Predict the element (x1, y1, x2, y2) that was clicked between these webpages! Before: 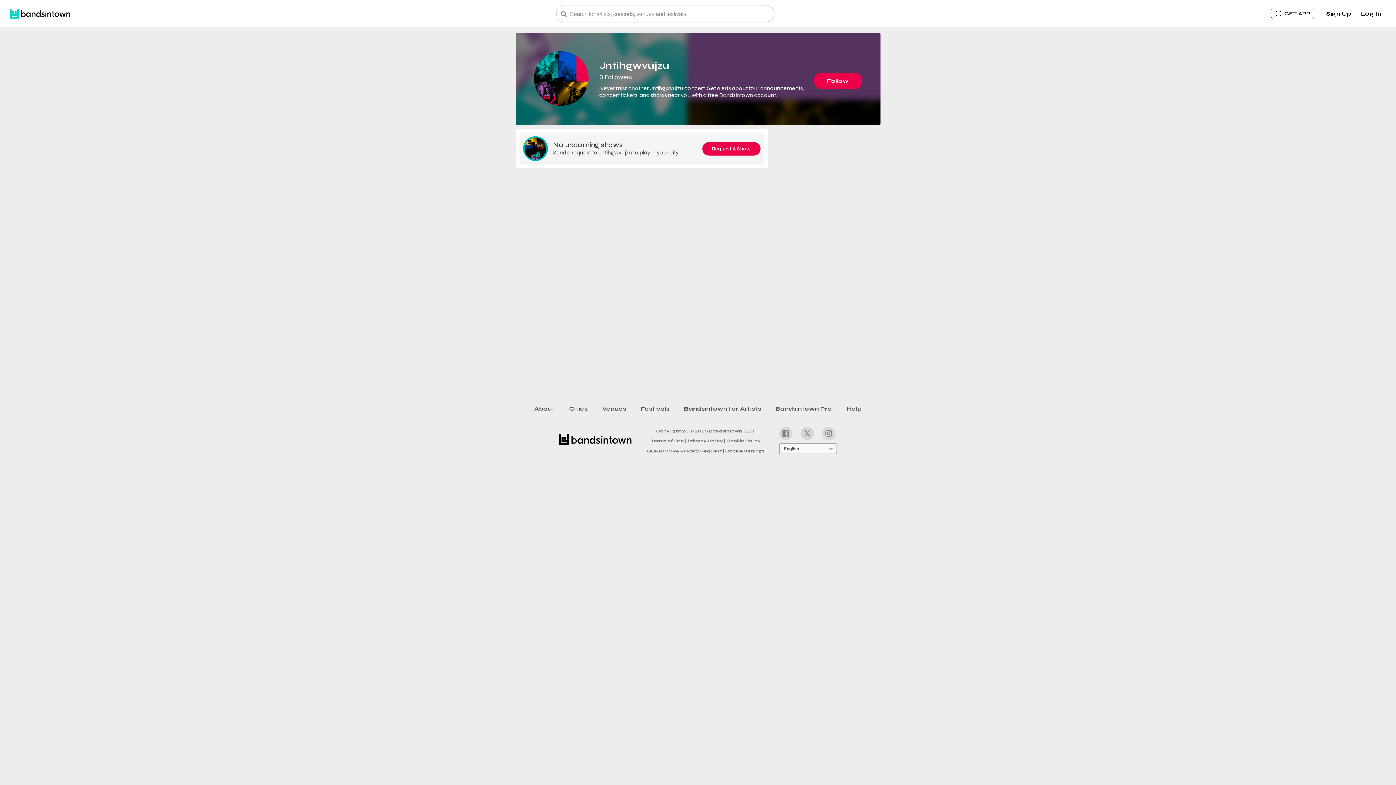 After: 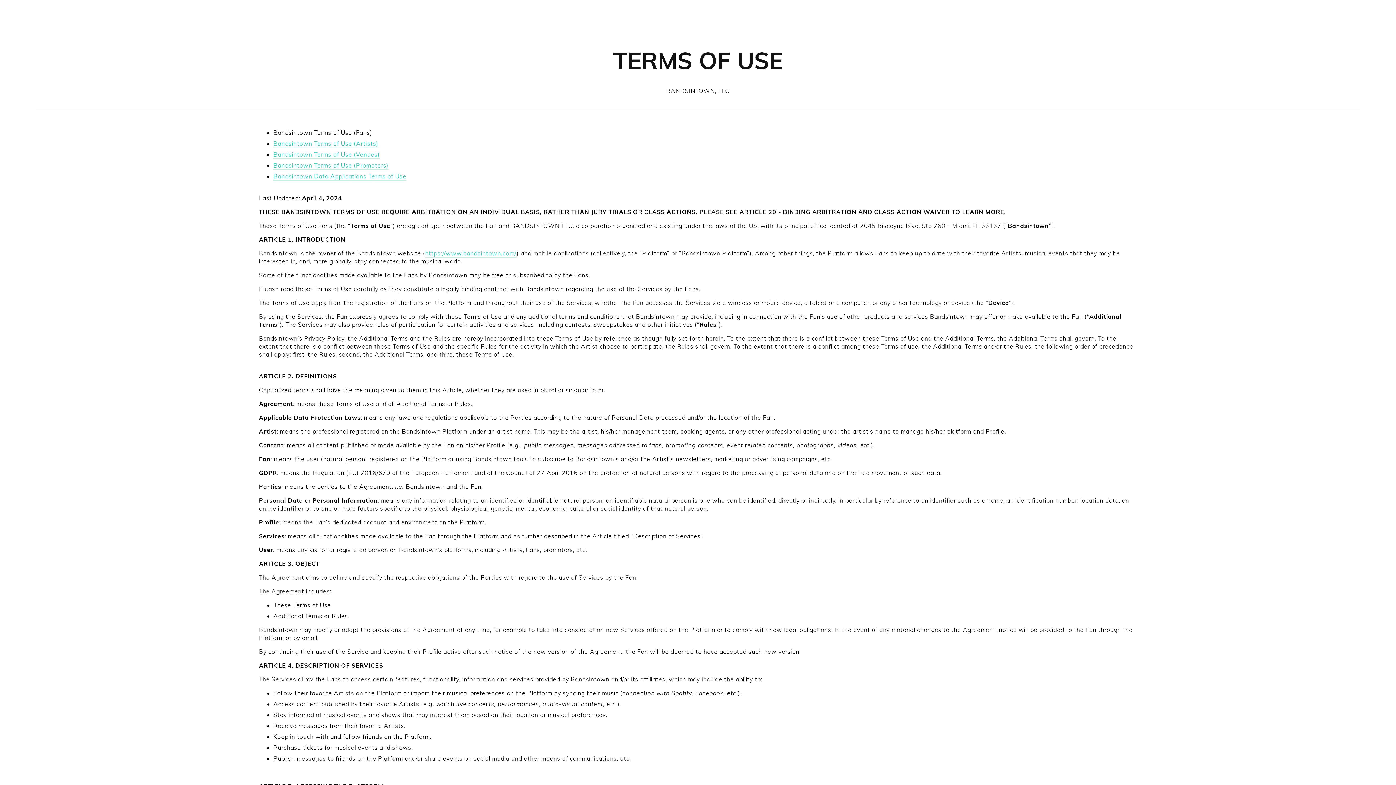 Action: label: Terms of Use | bbox: (650, 436, 686, 444)